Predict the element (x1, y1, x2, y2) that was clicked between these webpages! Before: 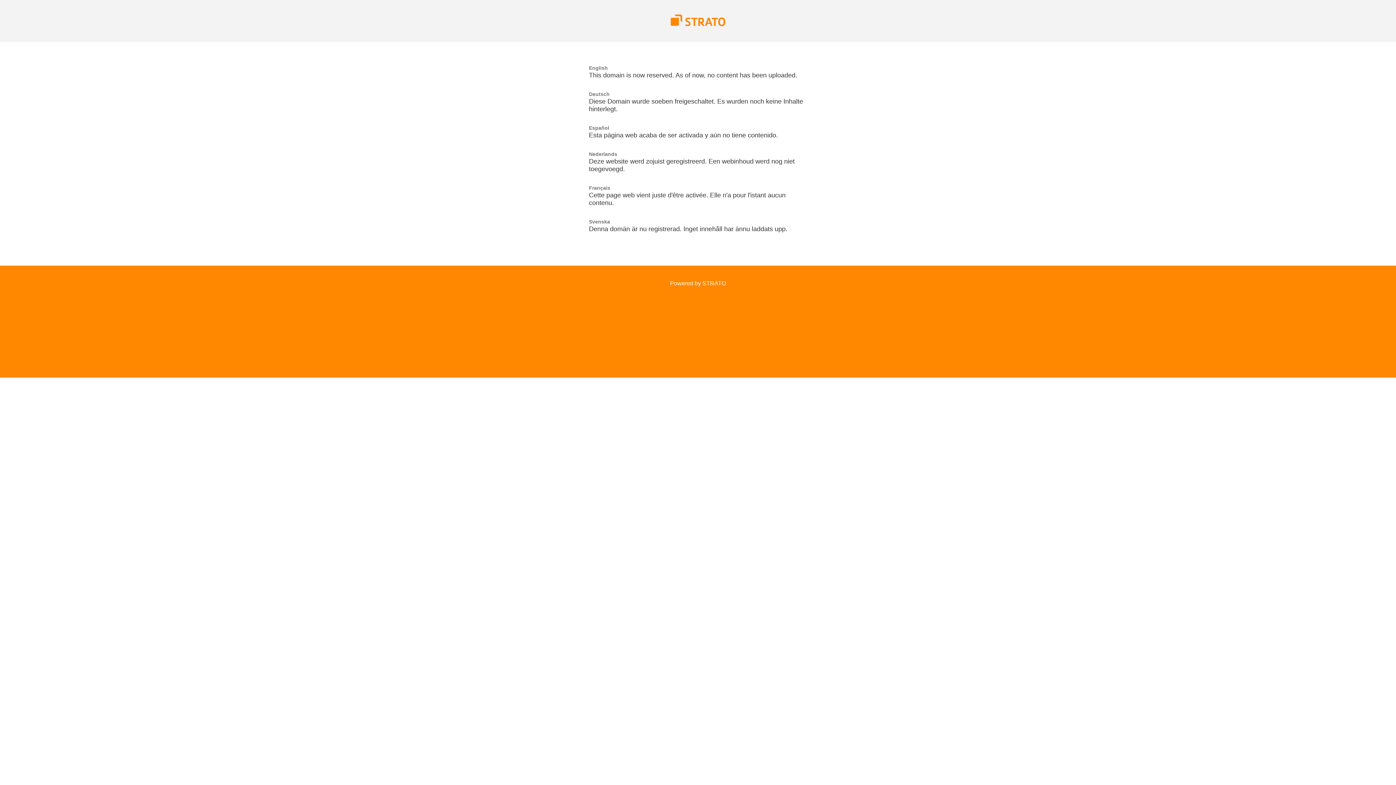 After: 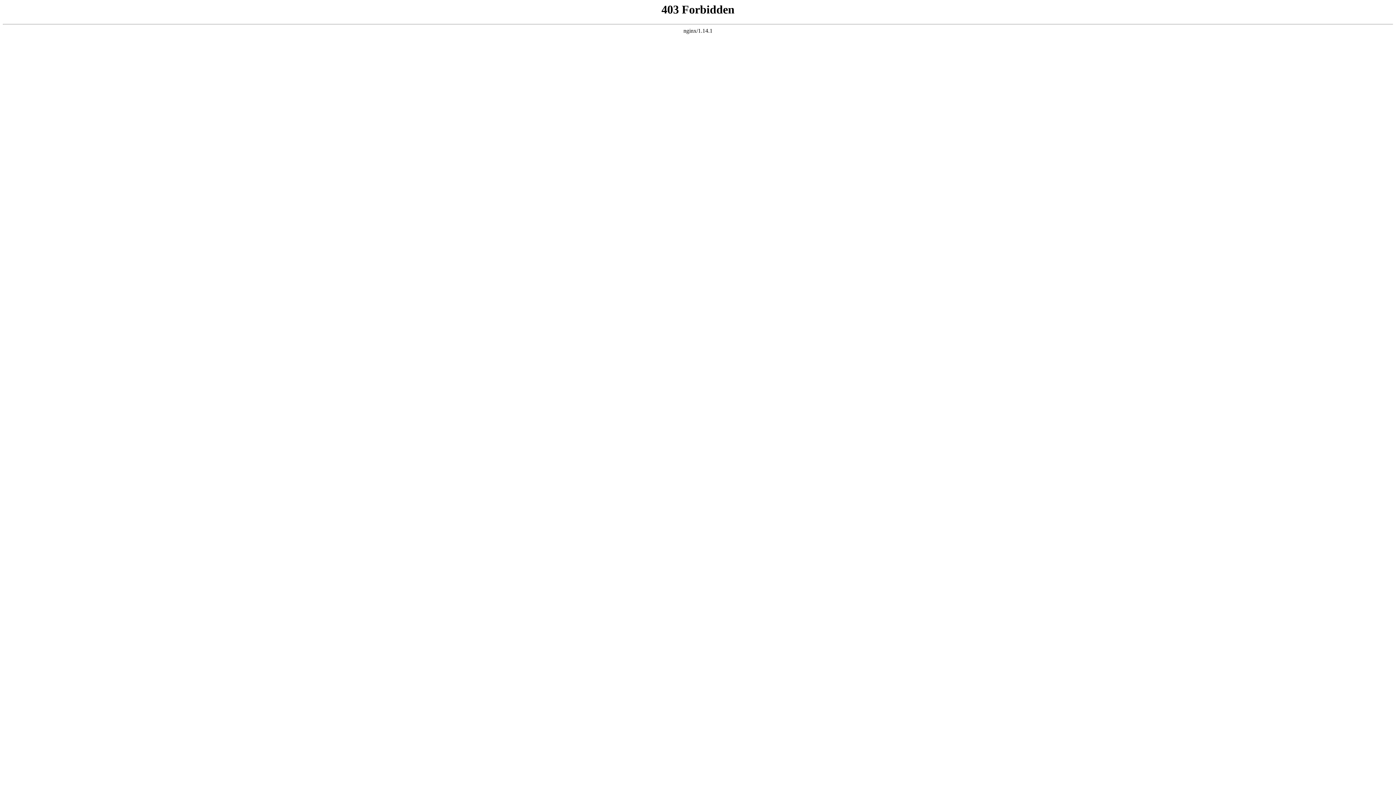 Action: label: Powered by STRATO bbox: (670, 280, 726, 286)